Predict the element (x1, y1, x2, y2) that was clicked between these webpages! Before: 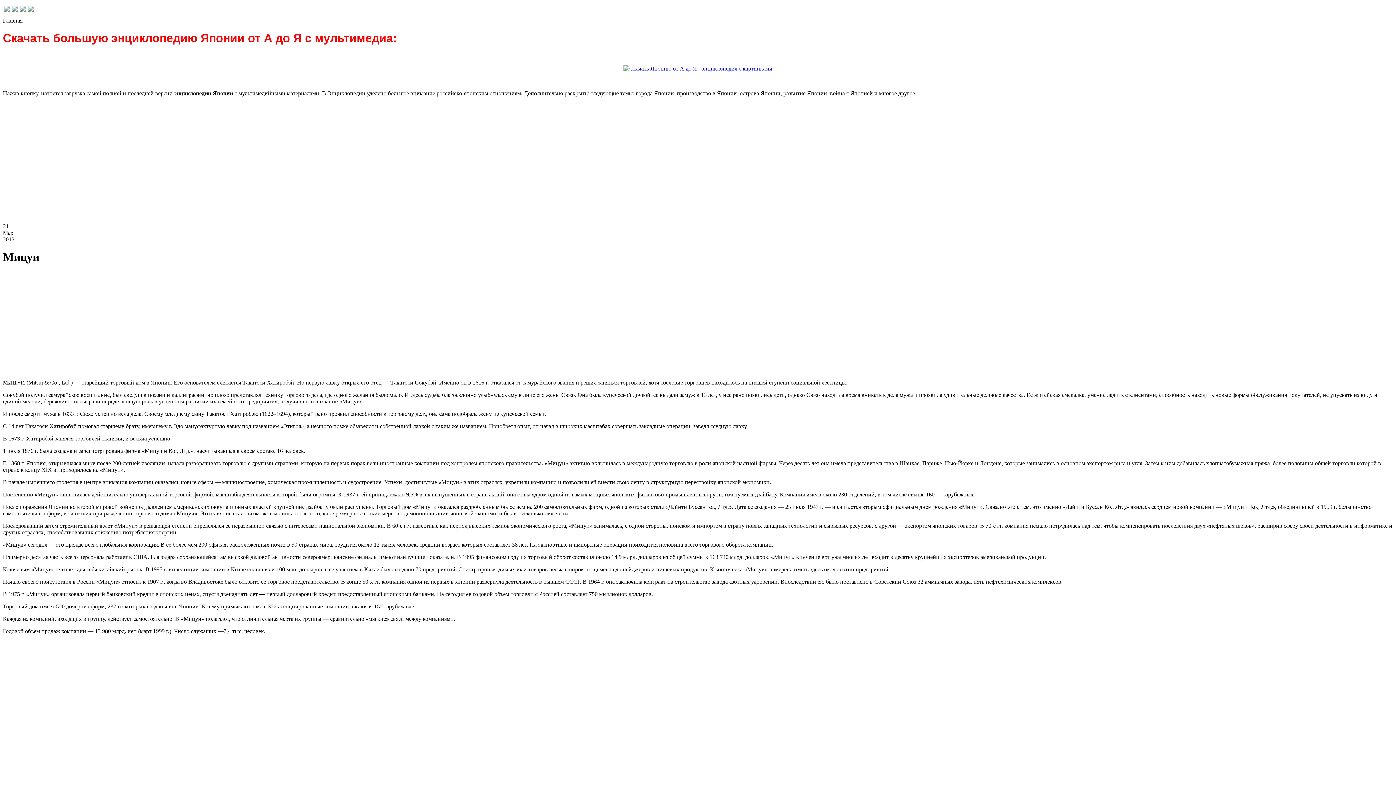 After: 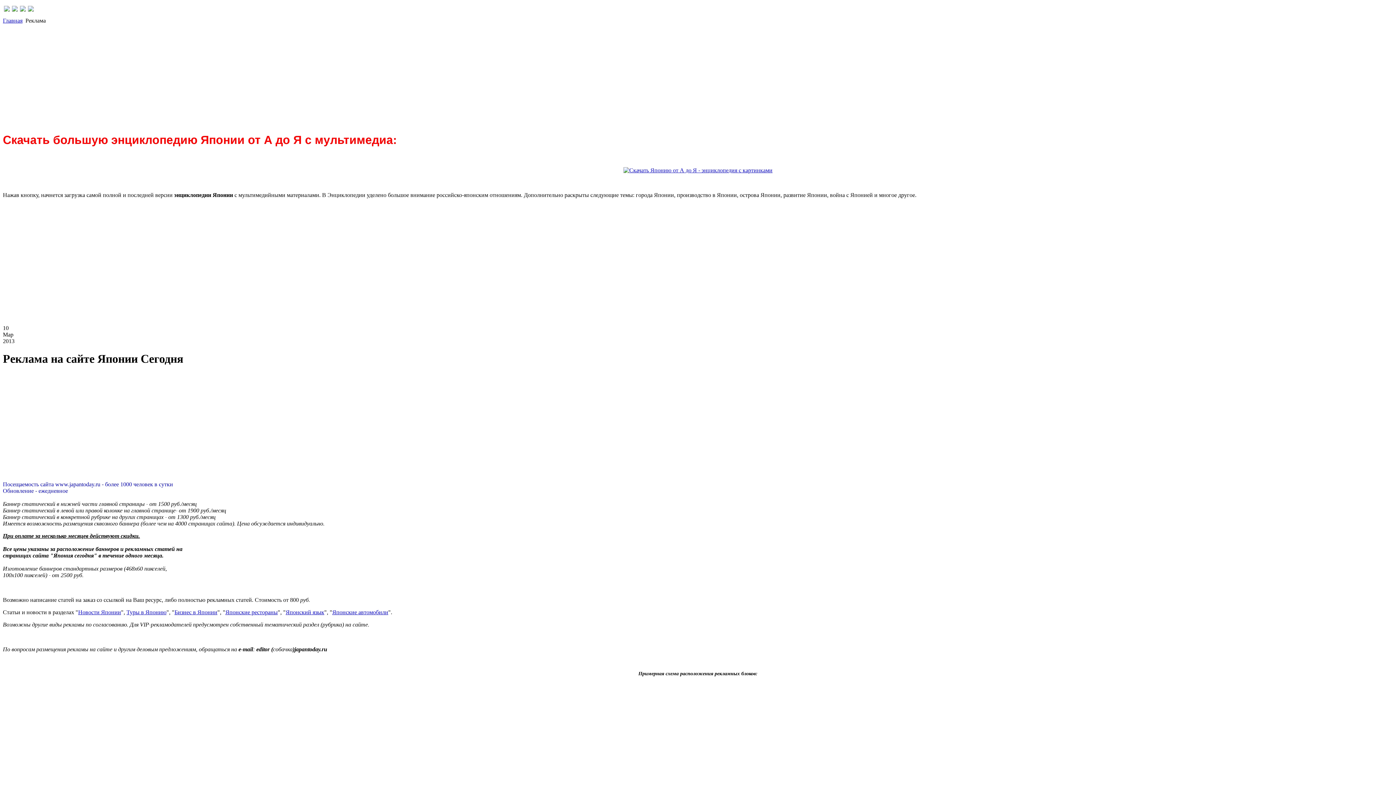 Action: bbox: (26, 6, 34, 12)